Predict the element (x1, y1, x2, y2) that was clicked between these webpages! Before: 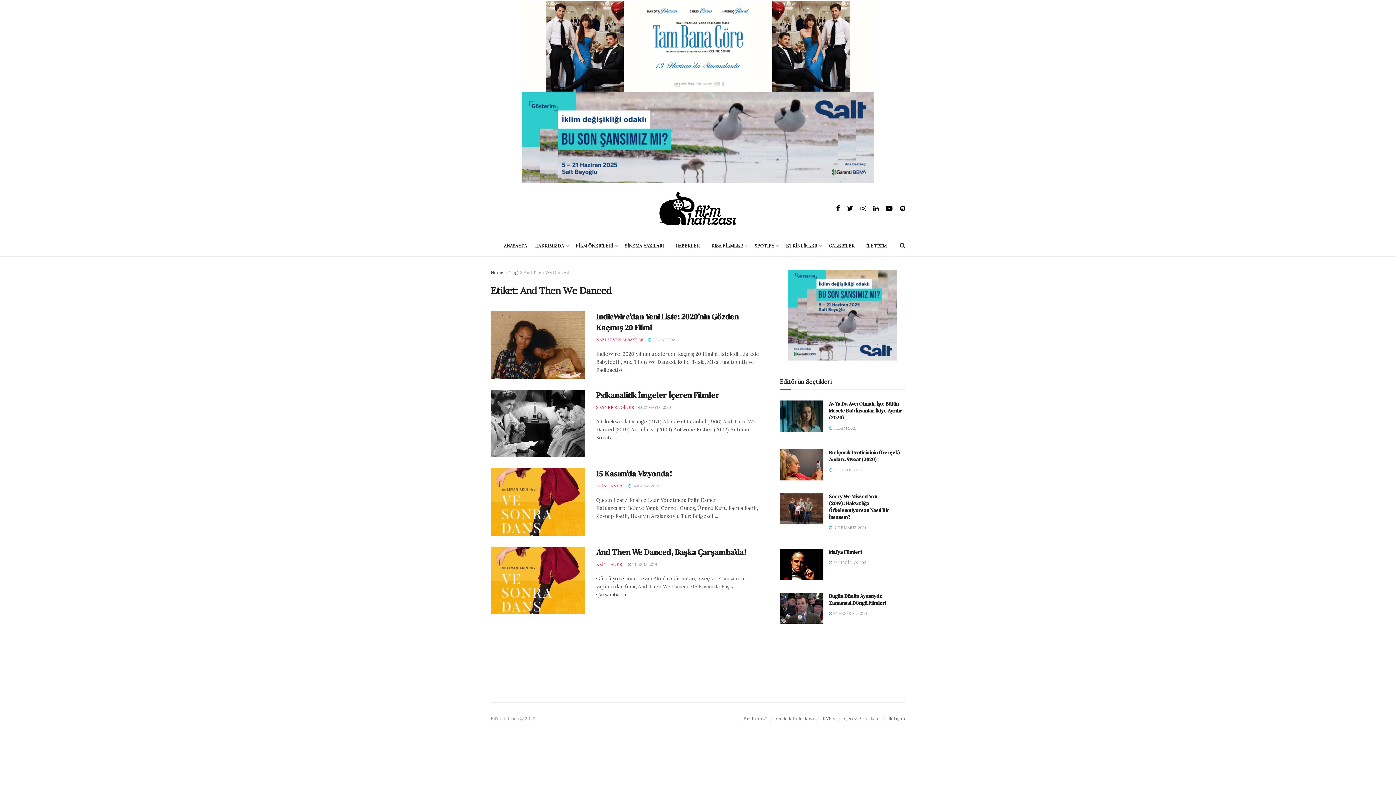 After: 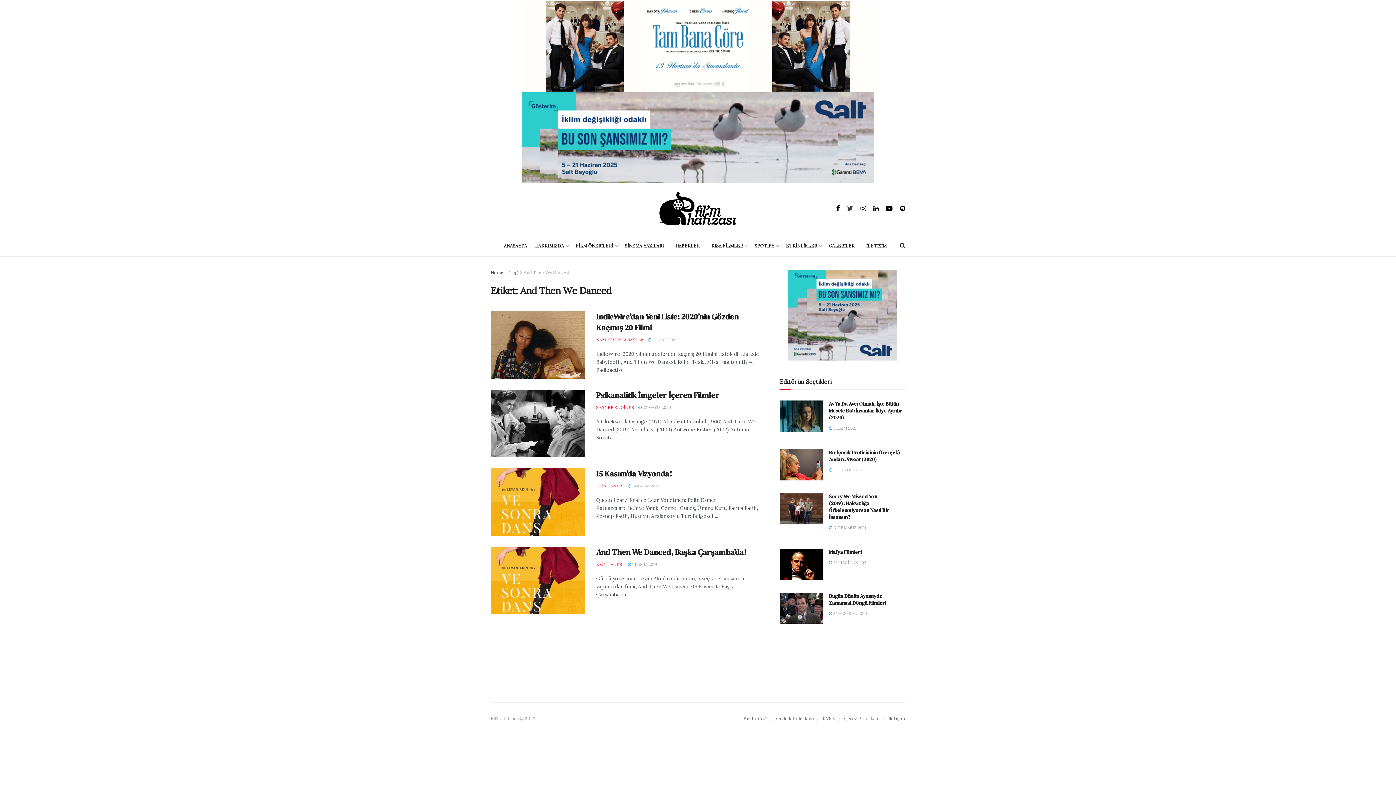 Action: bbox: (847, 203, 853, 213)